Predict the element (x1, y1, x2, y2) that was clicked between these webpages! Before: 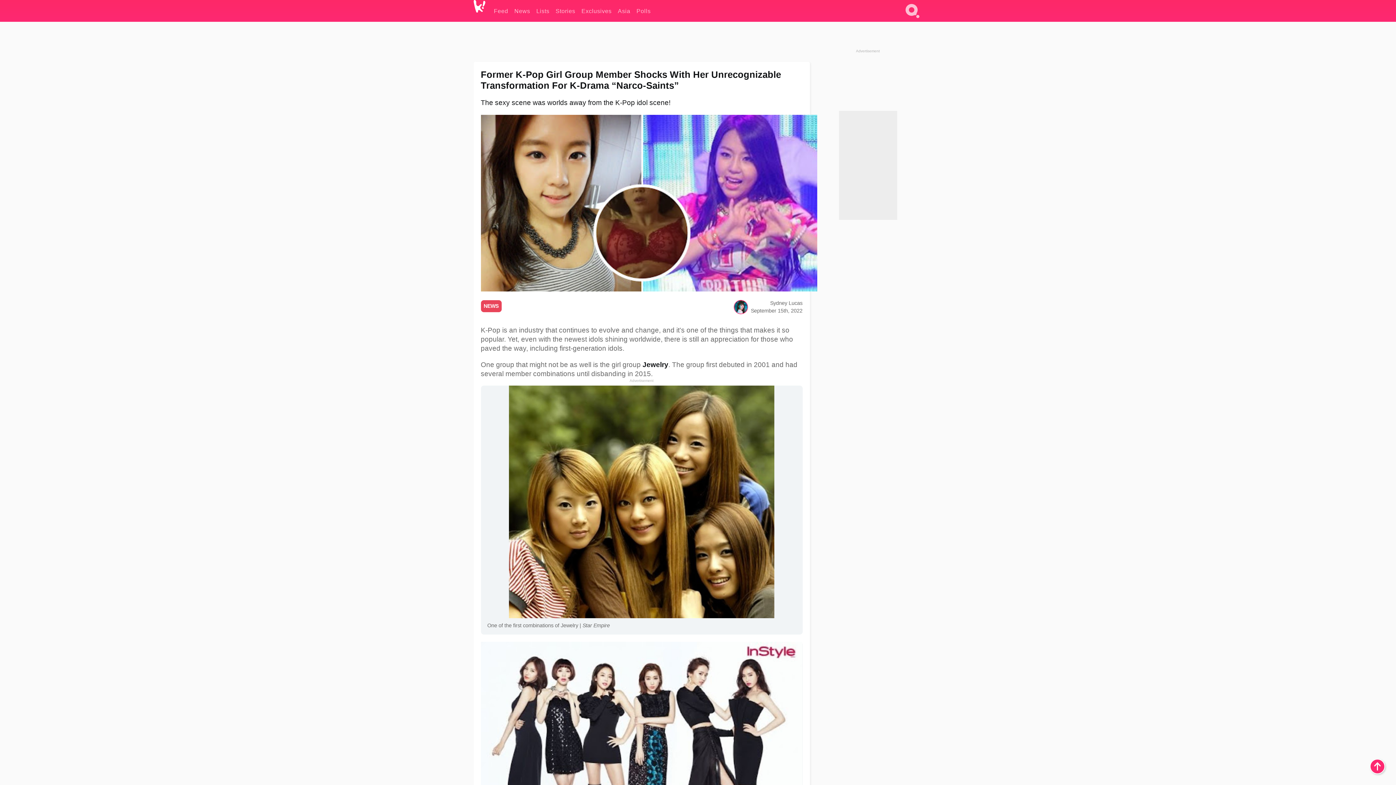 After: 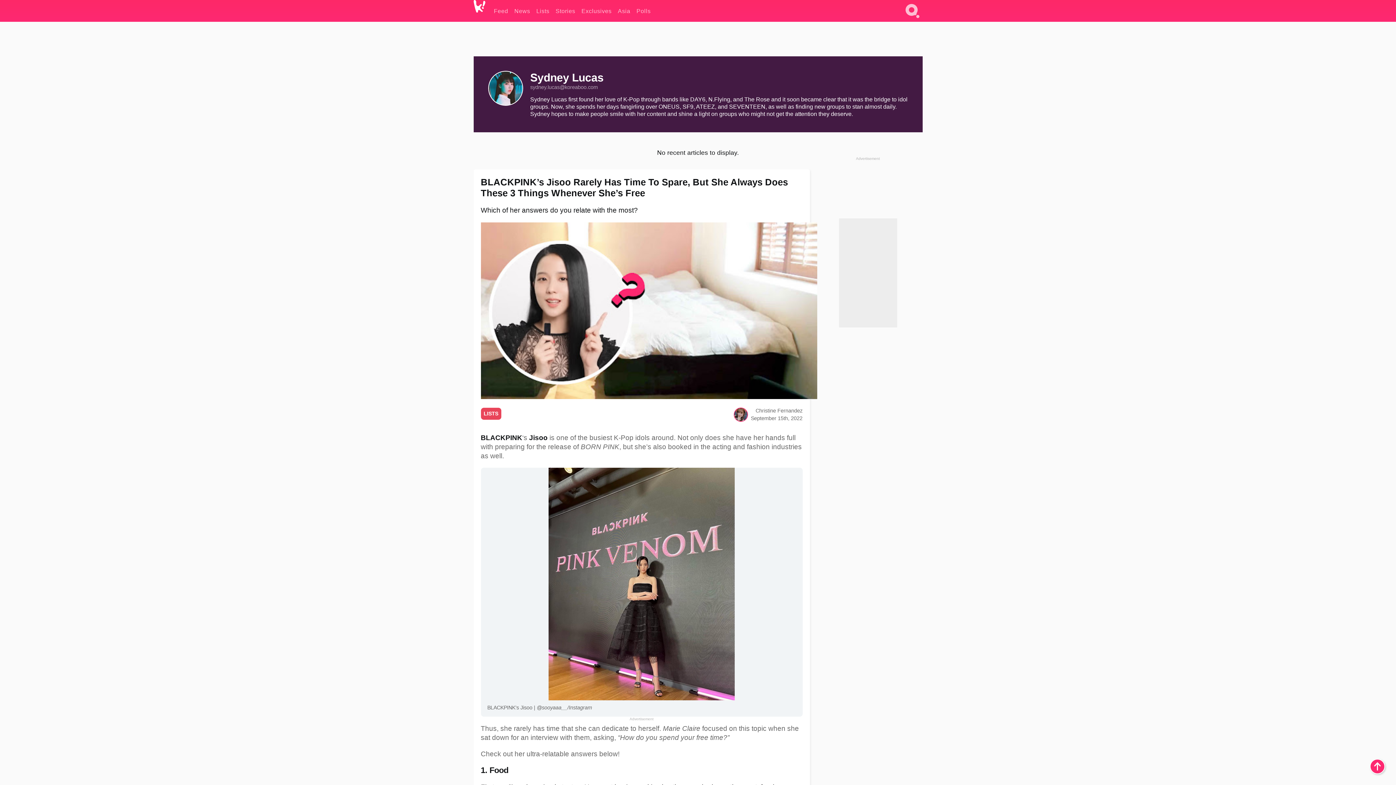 Action: label: Sydney Lucas bbox: (770, 300, 802, 306)